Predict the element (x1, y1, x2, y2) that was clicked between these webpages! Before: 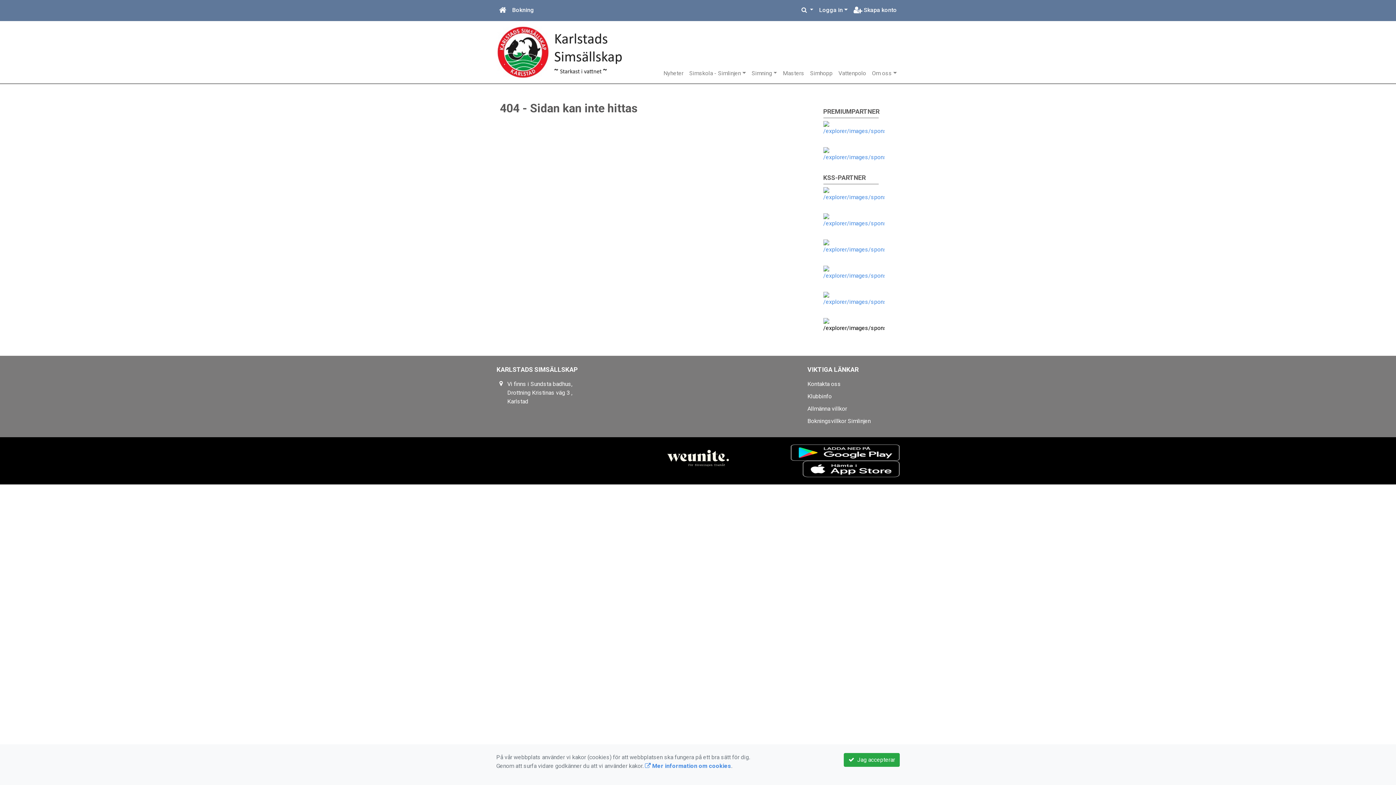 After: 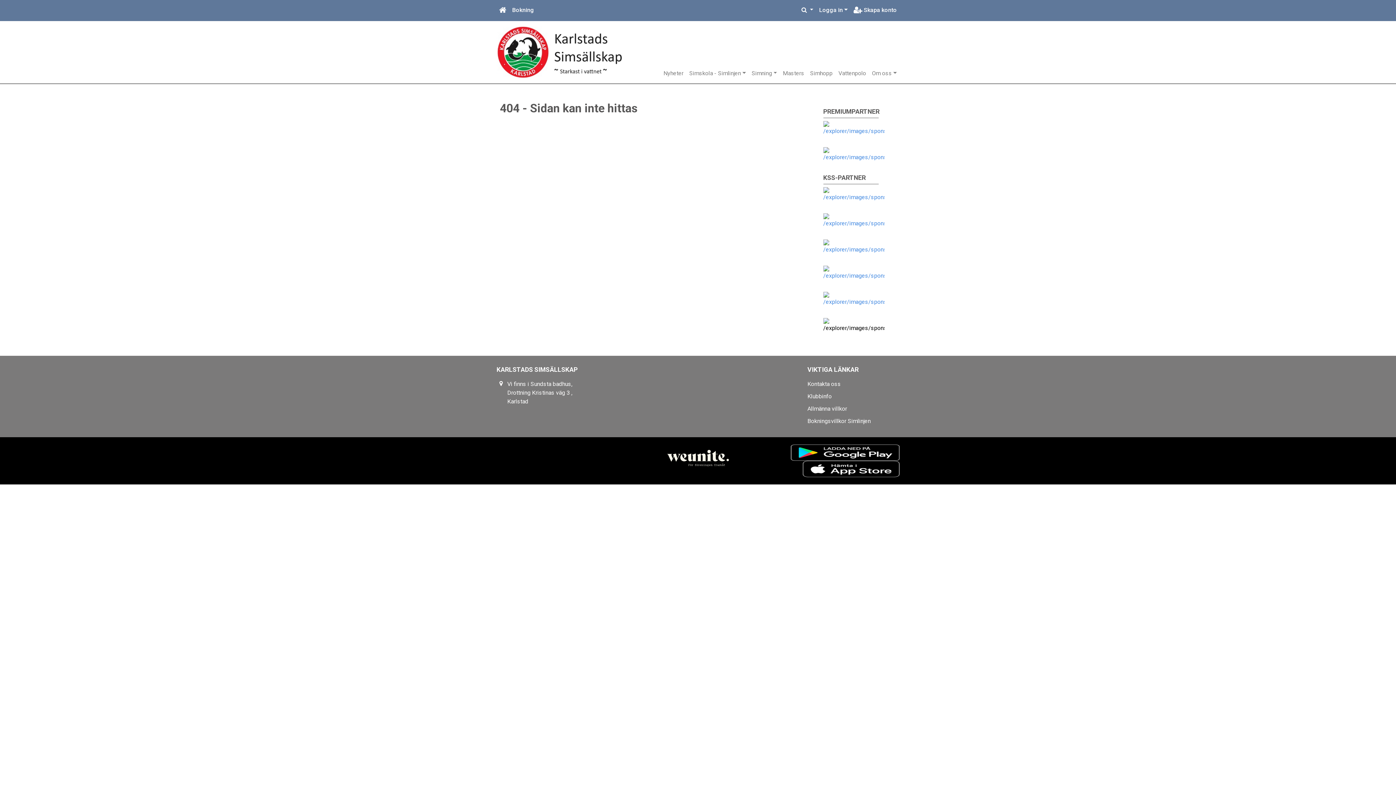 Action: bbox: (844, 753, 900, 767) label:   Jag accepterar